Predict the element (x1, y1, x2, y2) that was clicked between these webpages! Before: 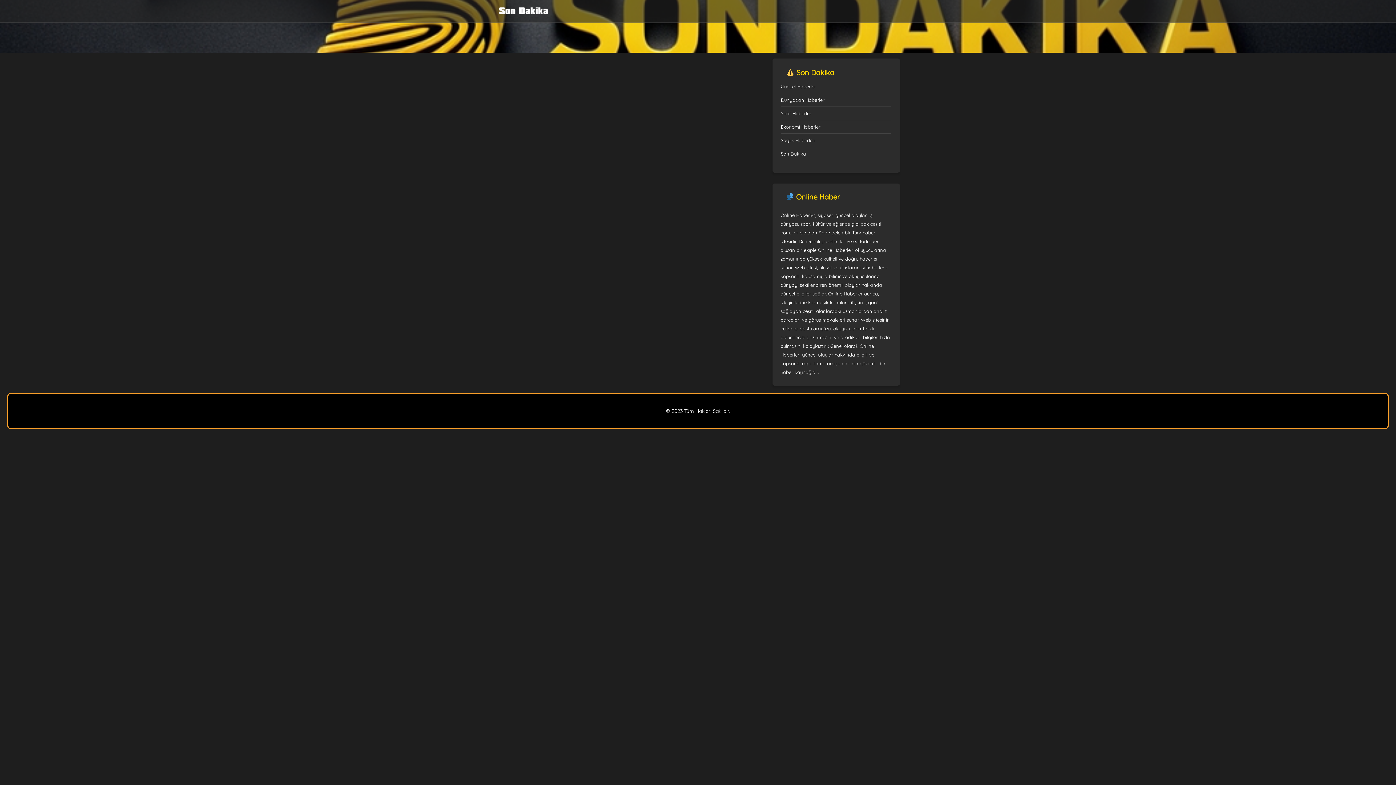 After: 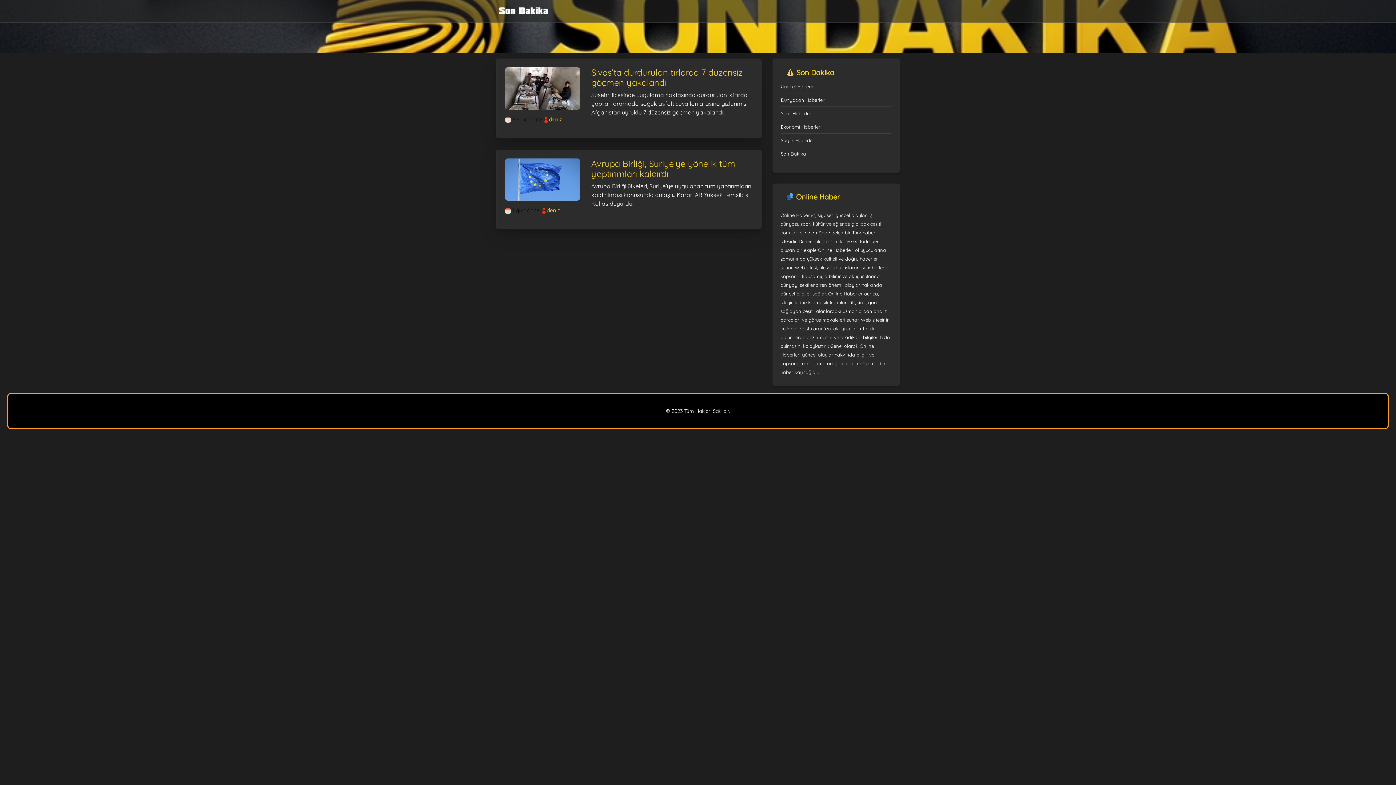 Action: bbox: (496, 2, 550, 19)